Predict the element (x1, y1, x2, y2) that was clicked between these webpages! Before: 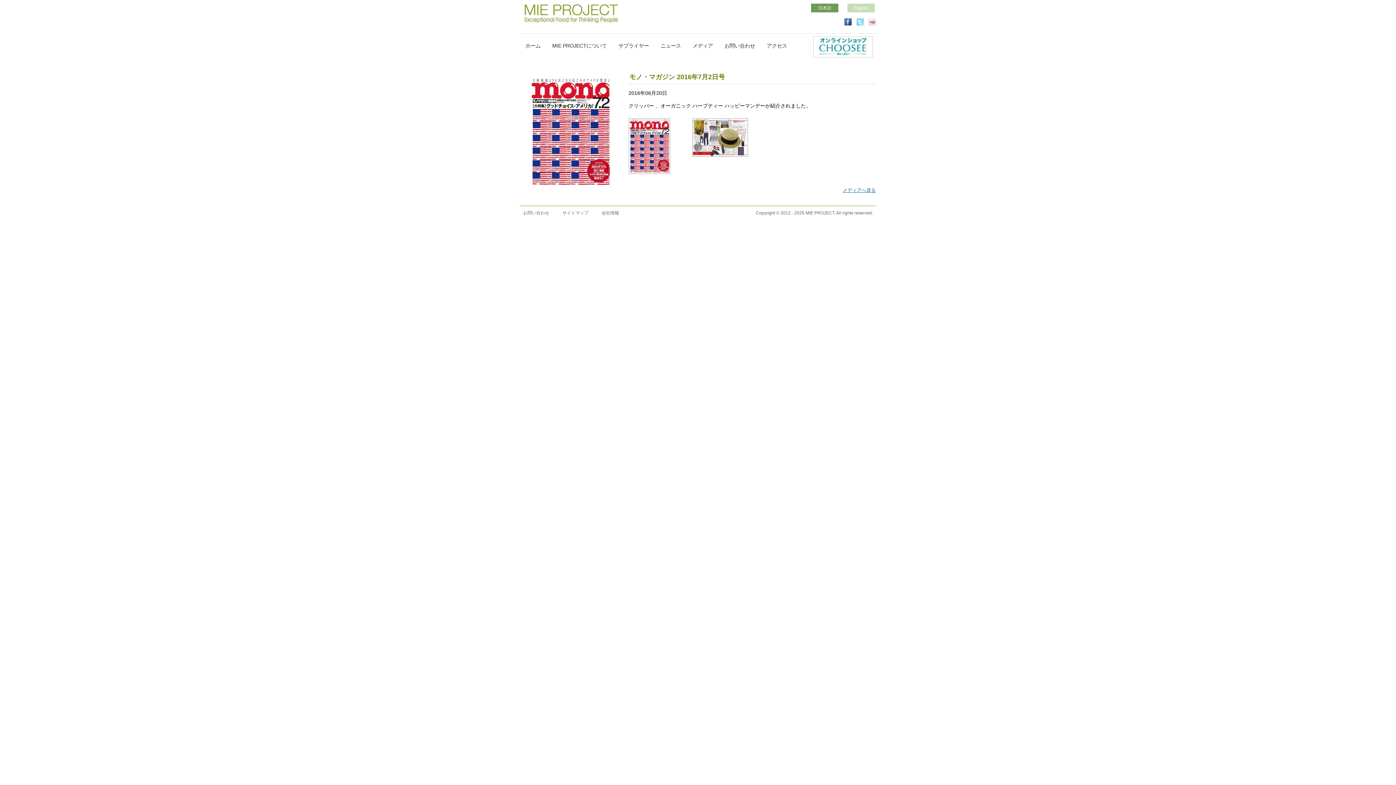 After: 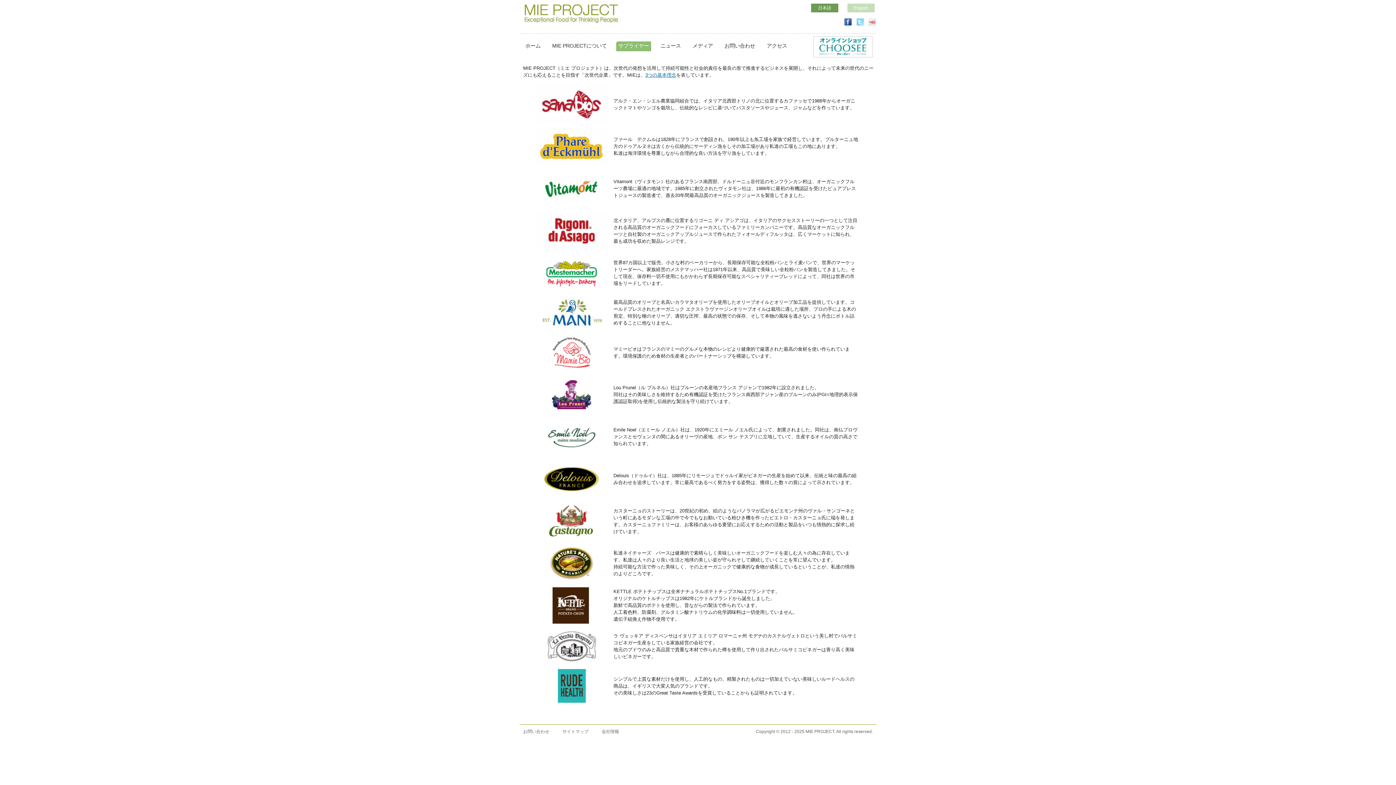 Action: label: サプライヤー bbox: (616, 41, 651, 51)